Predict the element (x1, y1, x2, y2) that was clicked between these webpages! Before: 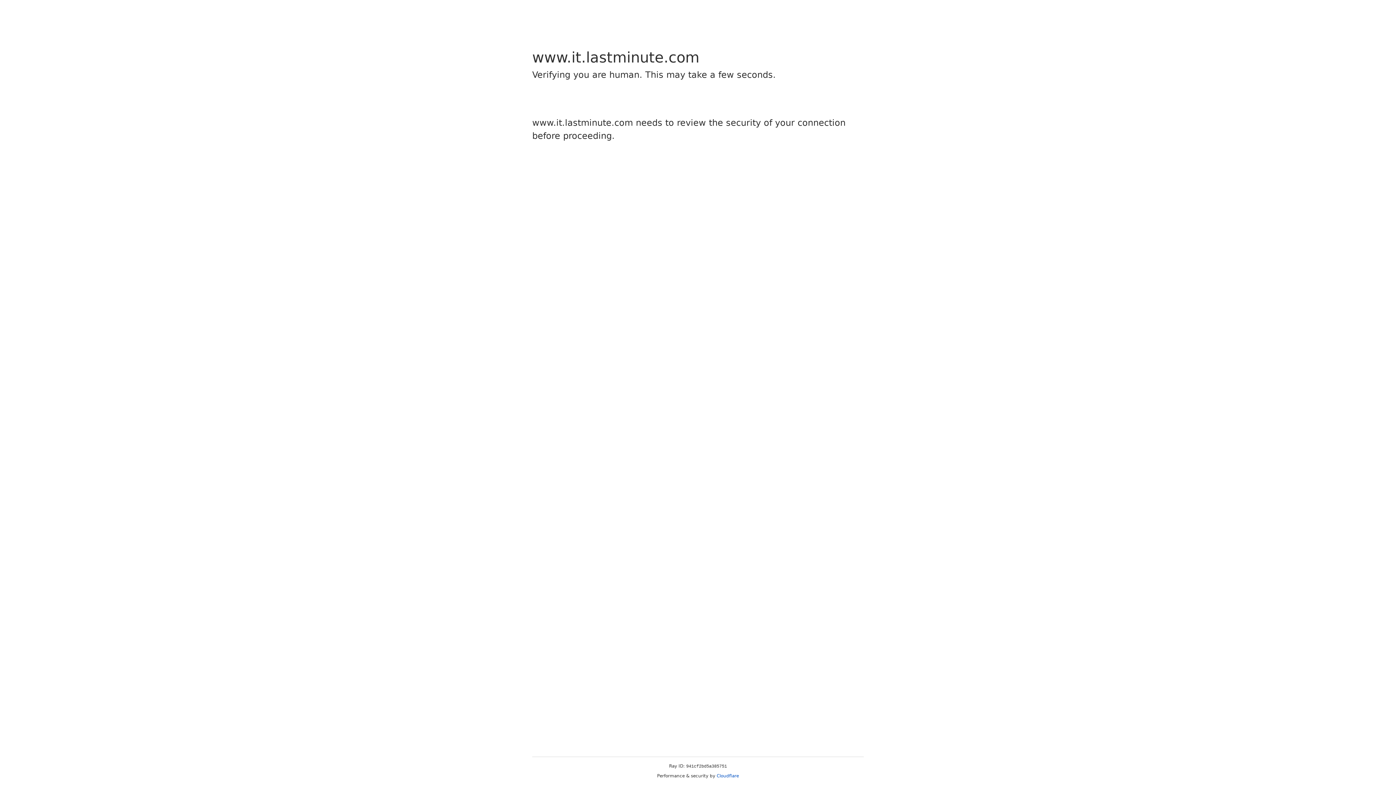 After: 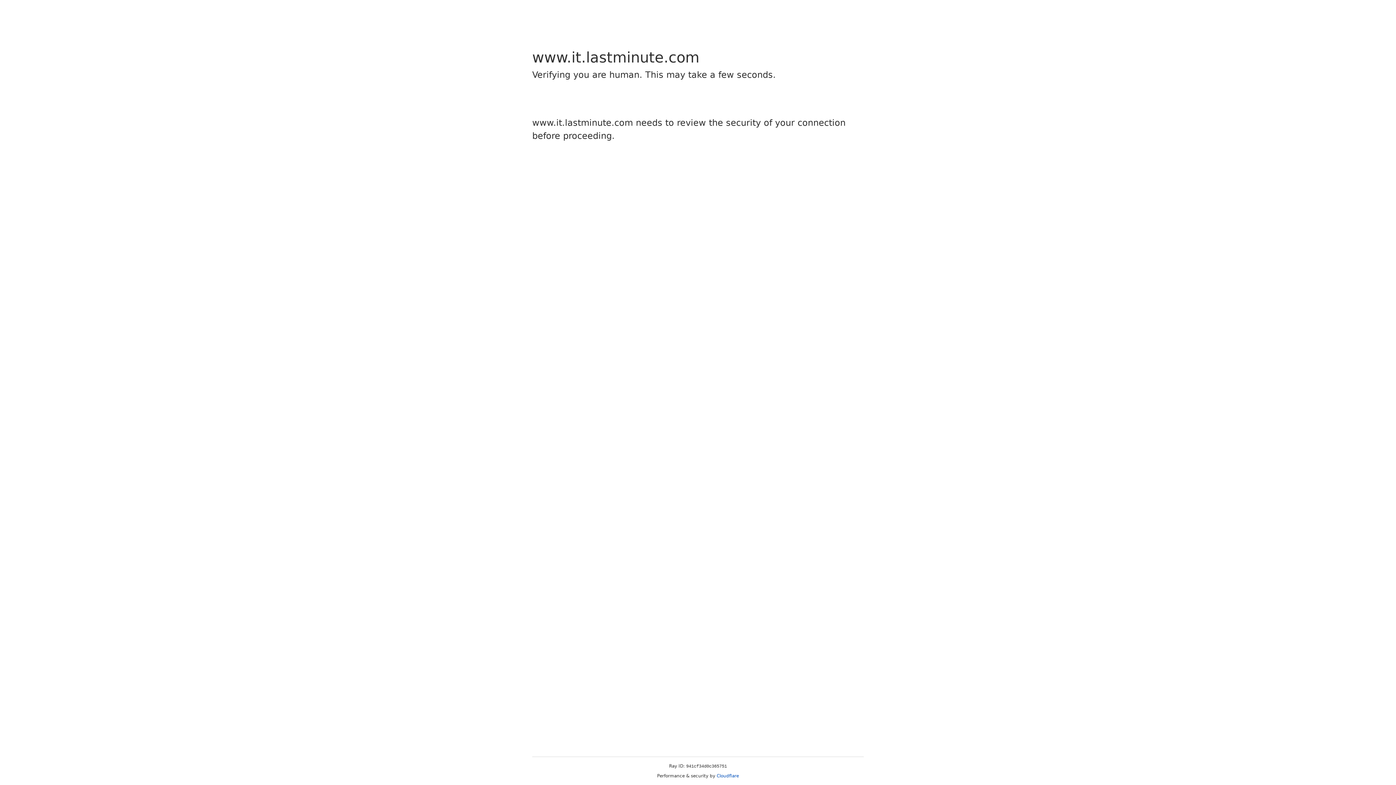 Action: label: Cloudflare bbox: (716, 773, 739, 778)